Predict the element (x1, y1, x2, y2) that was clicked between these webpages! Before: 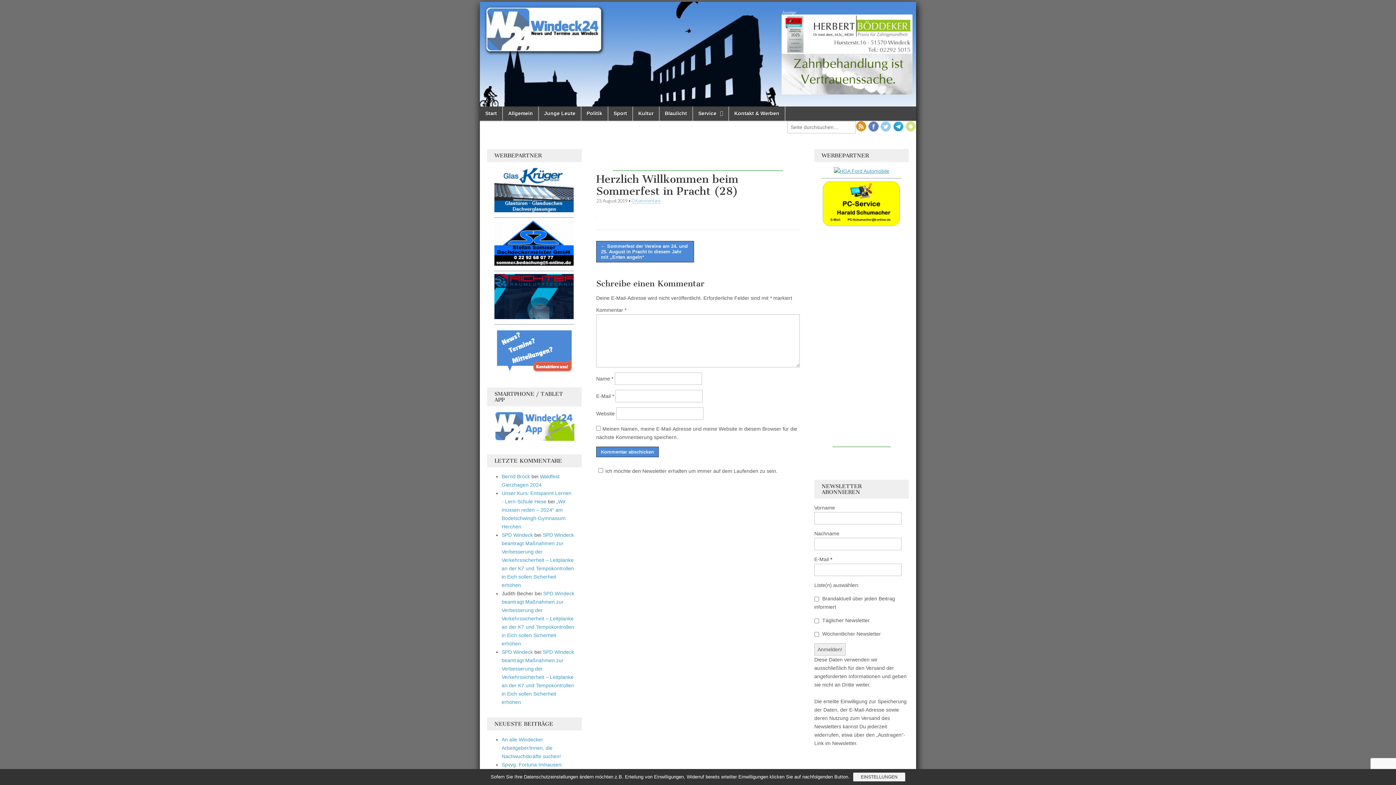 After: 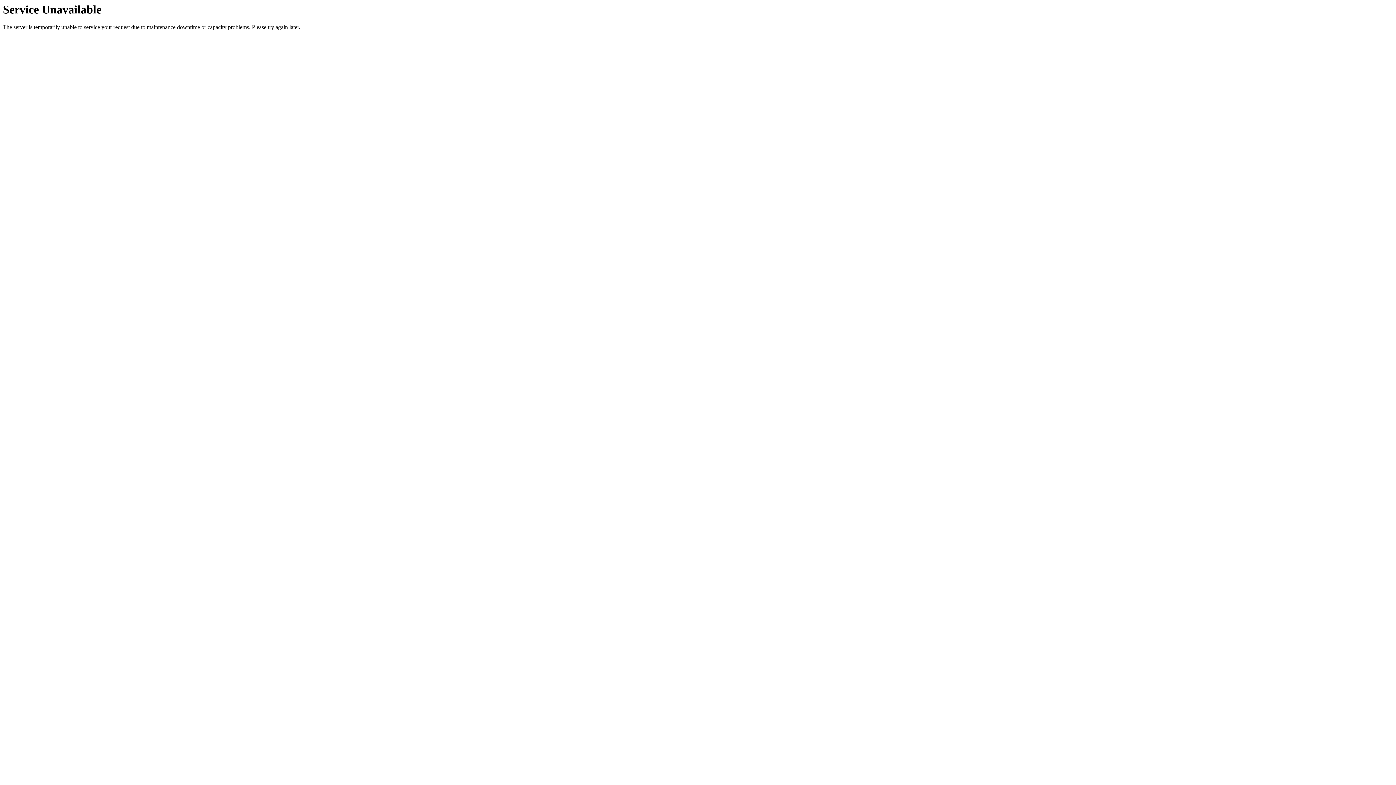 Action: label: Start bbox: (480, 106, 502, 120)